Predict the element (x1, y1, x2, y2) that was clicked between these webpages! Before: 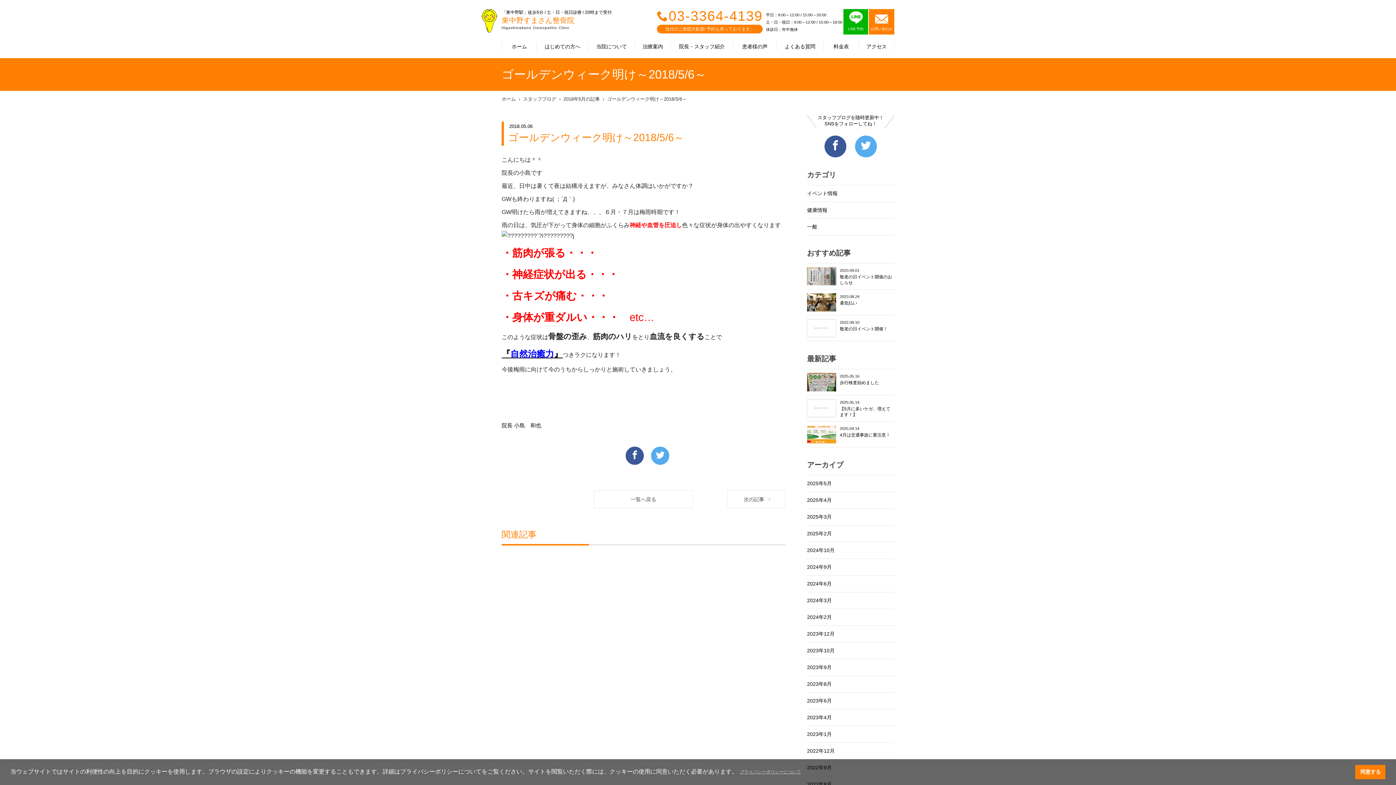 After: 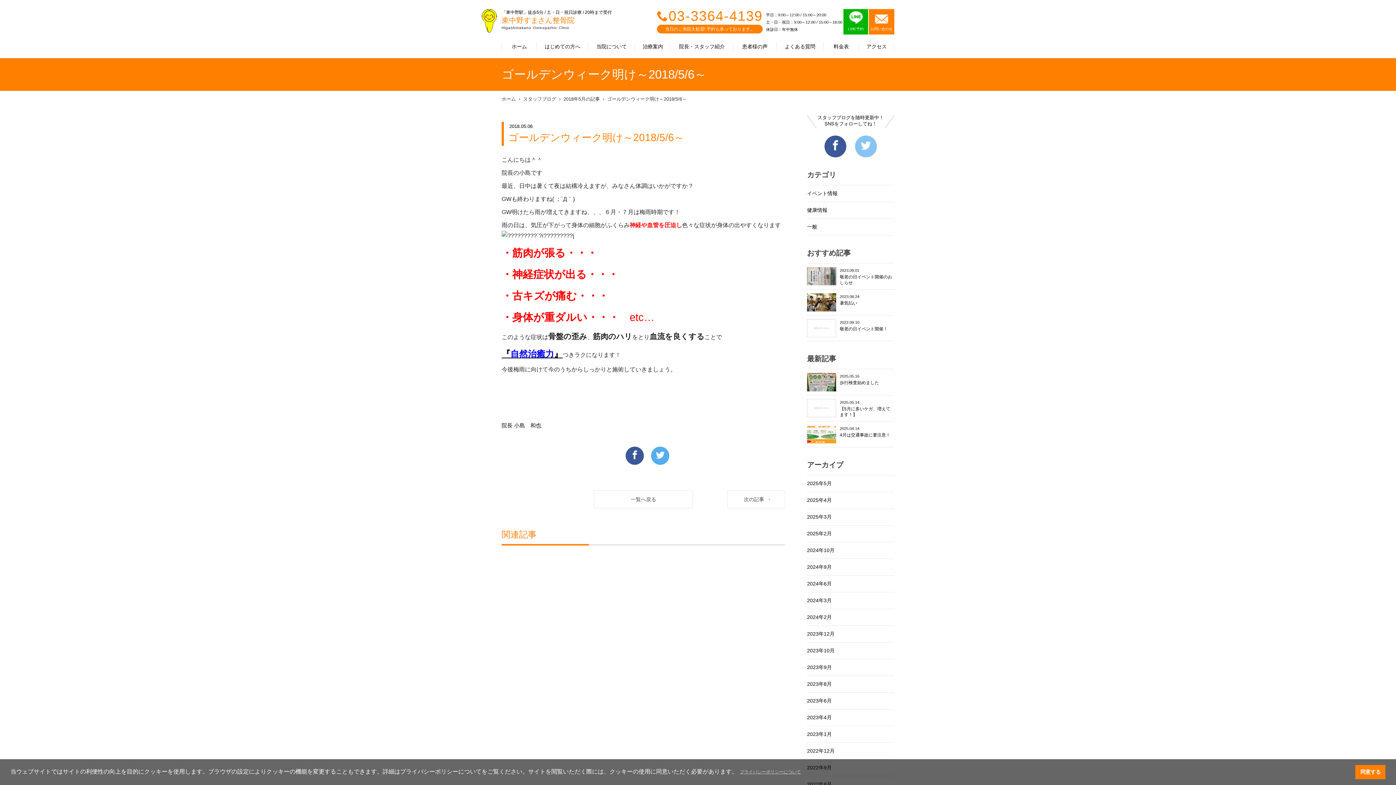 Action: bbox: (855, 135, 877, 157)